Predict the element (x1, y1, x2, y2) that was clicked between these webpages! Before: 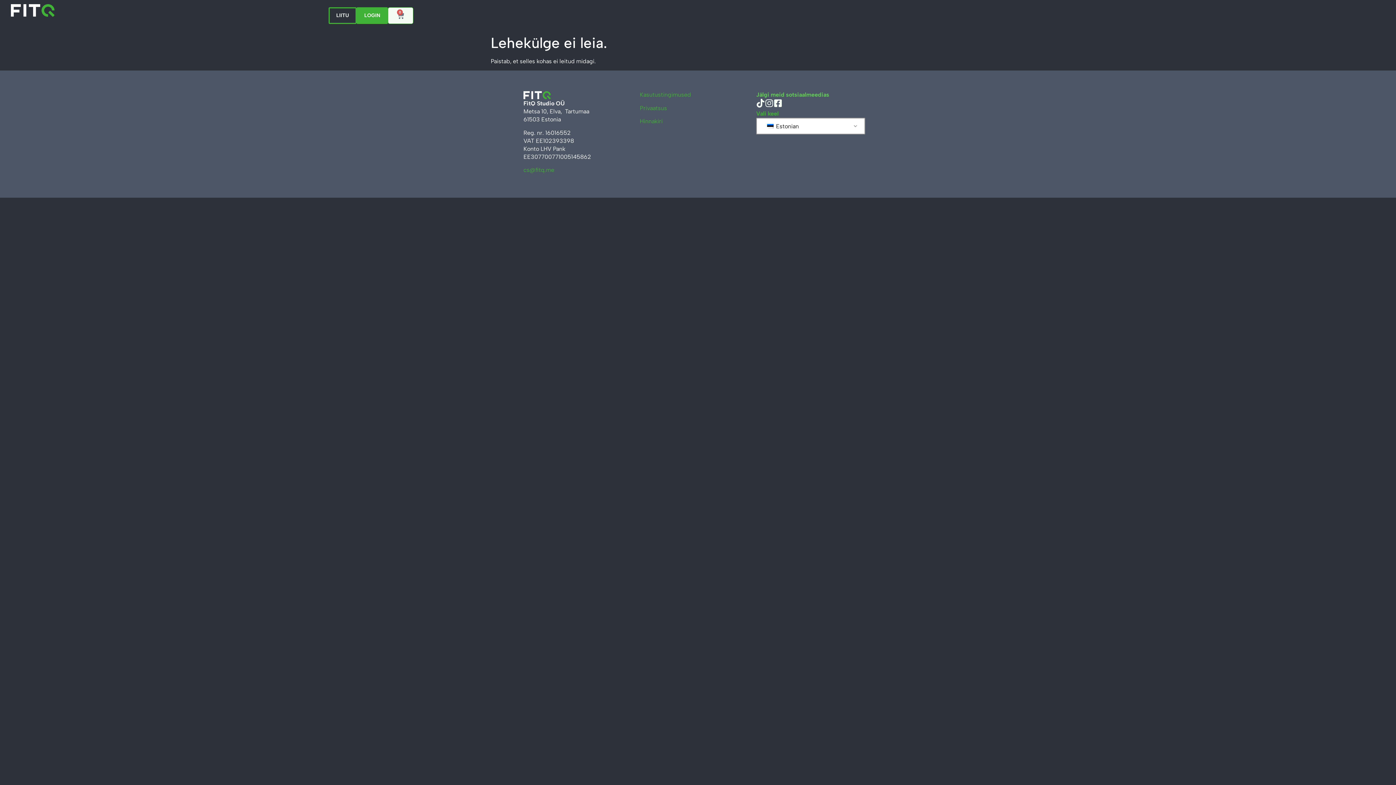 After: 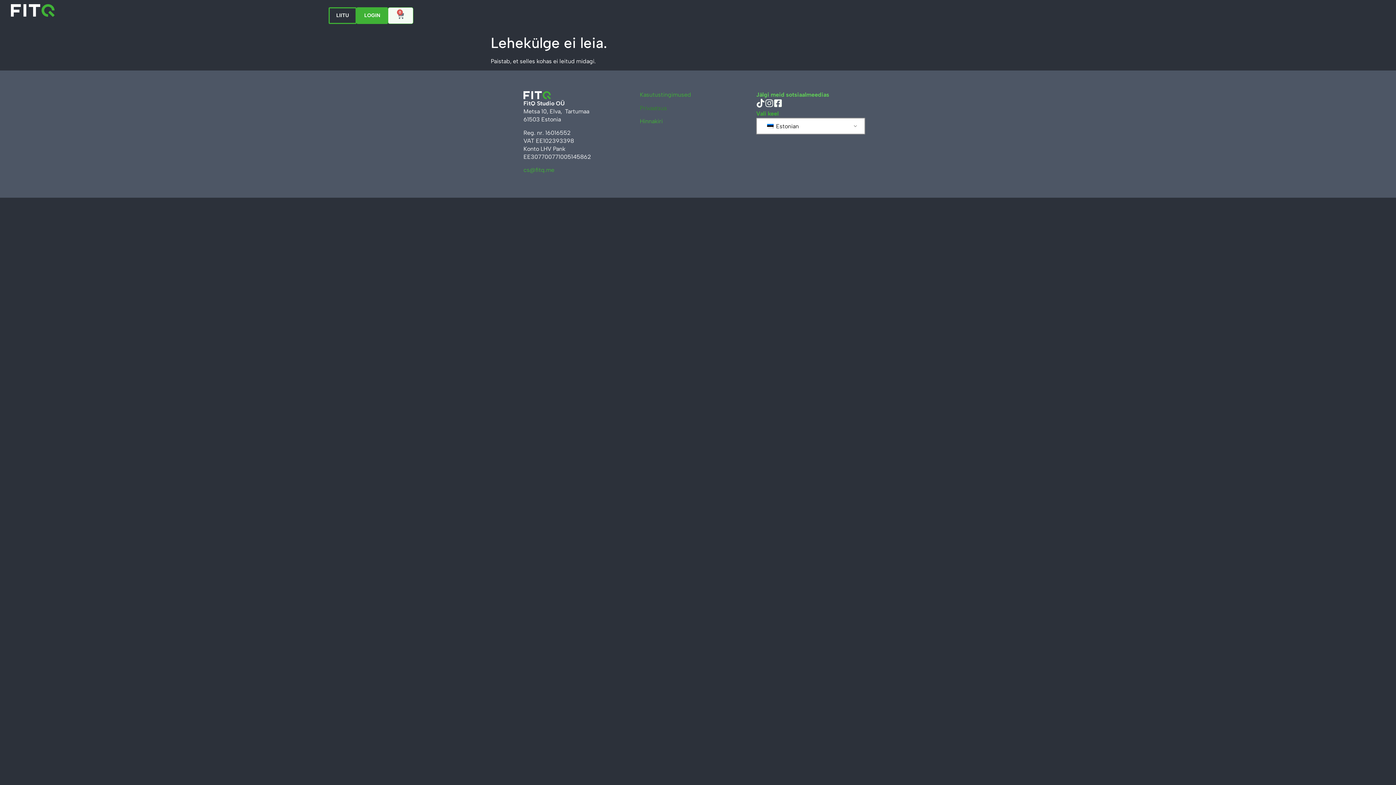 Action: label: Privaatsus bbox: (640, 104, 667, 111)